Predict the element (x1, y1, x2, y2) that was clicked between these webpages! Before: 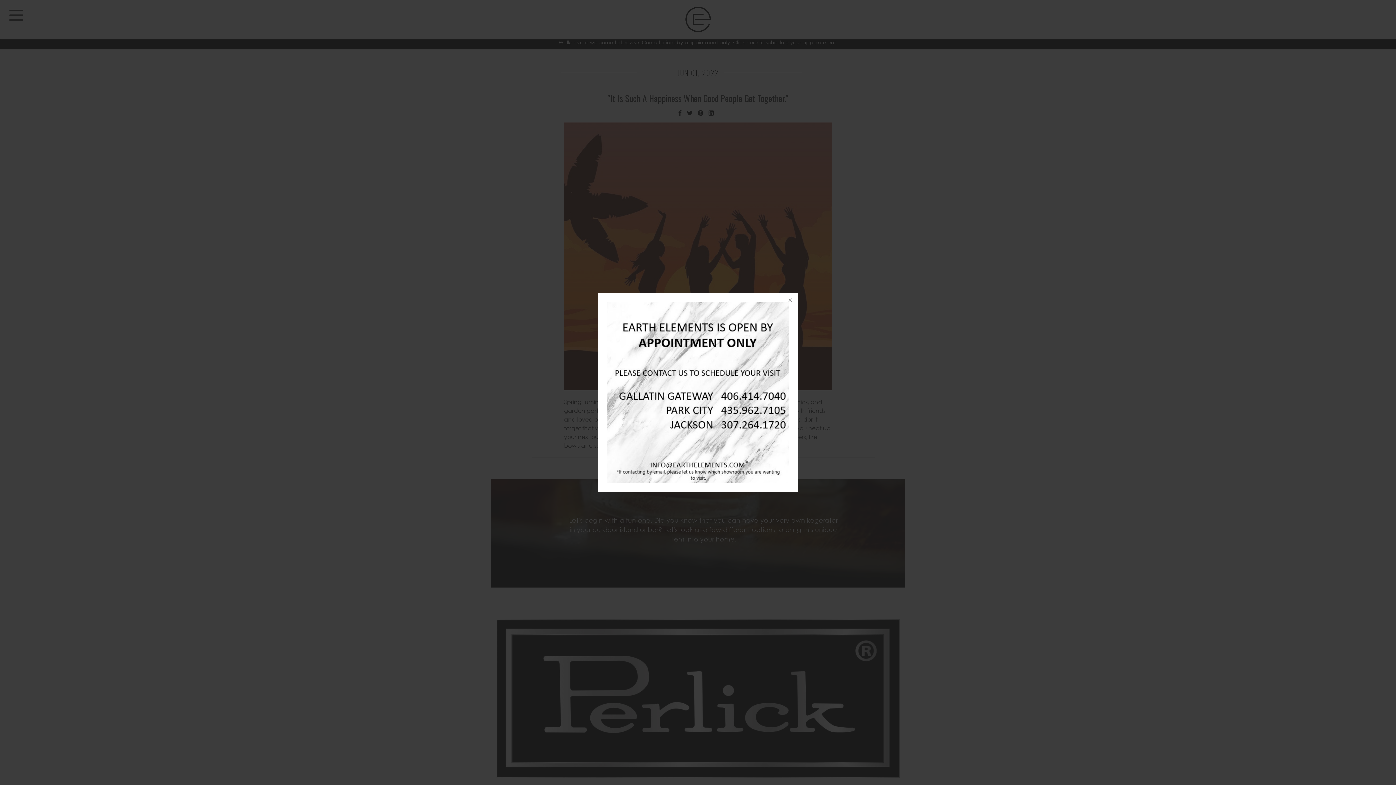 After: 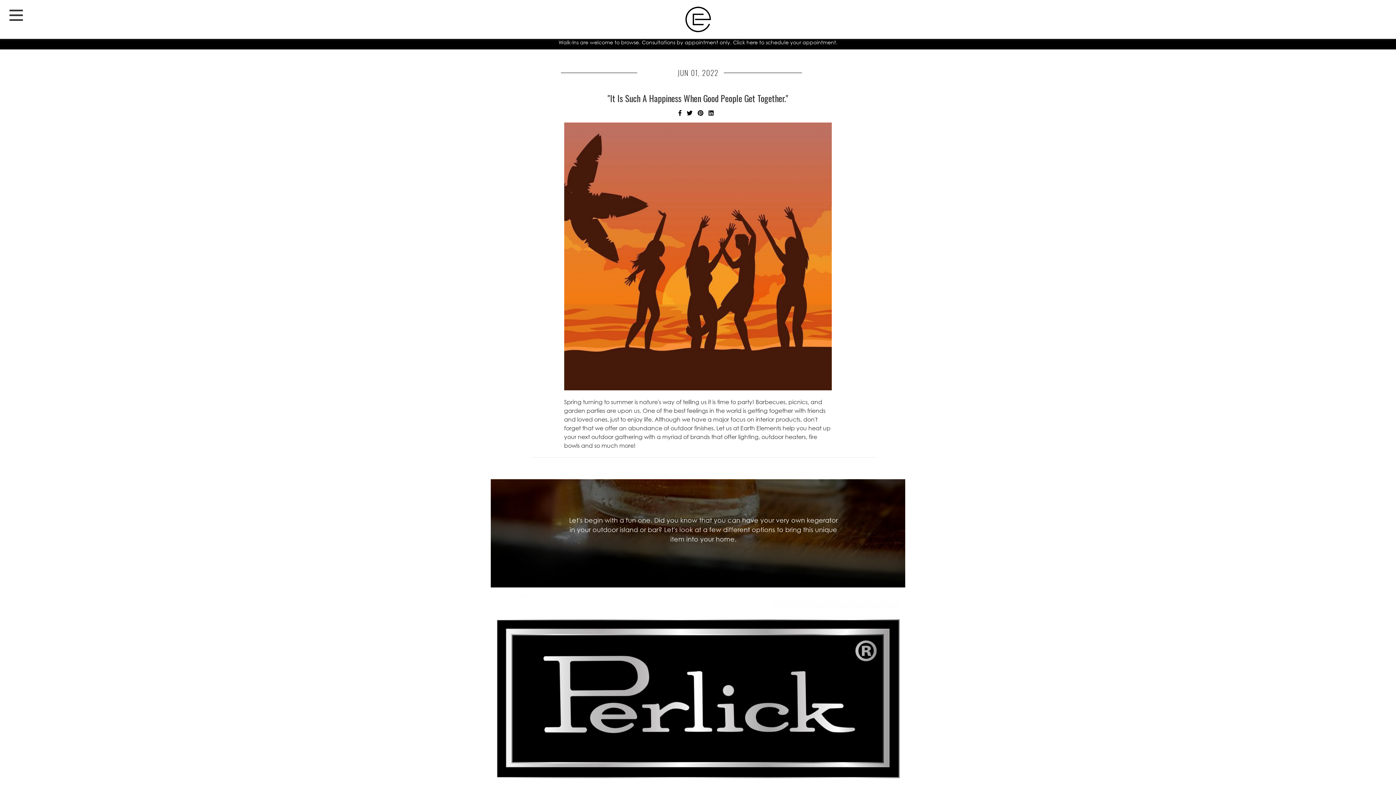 Action: bbox: (783, 293, 797, 307)